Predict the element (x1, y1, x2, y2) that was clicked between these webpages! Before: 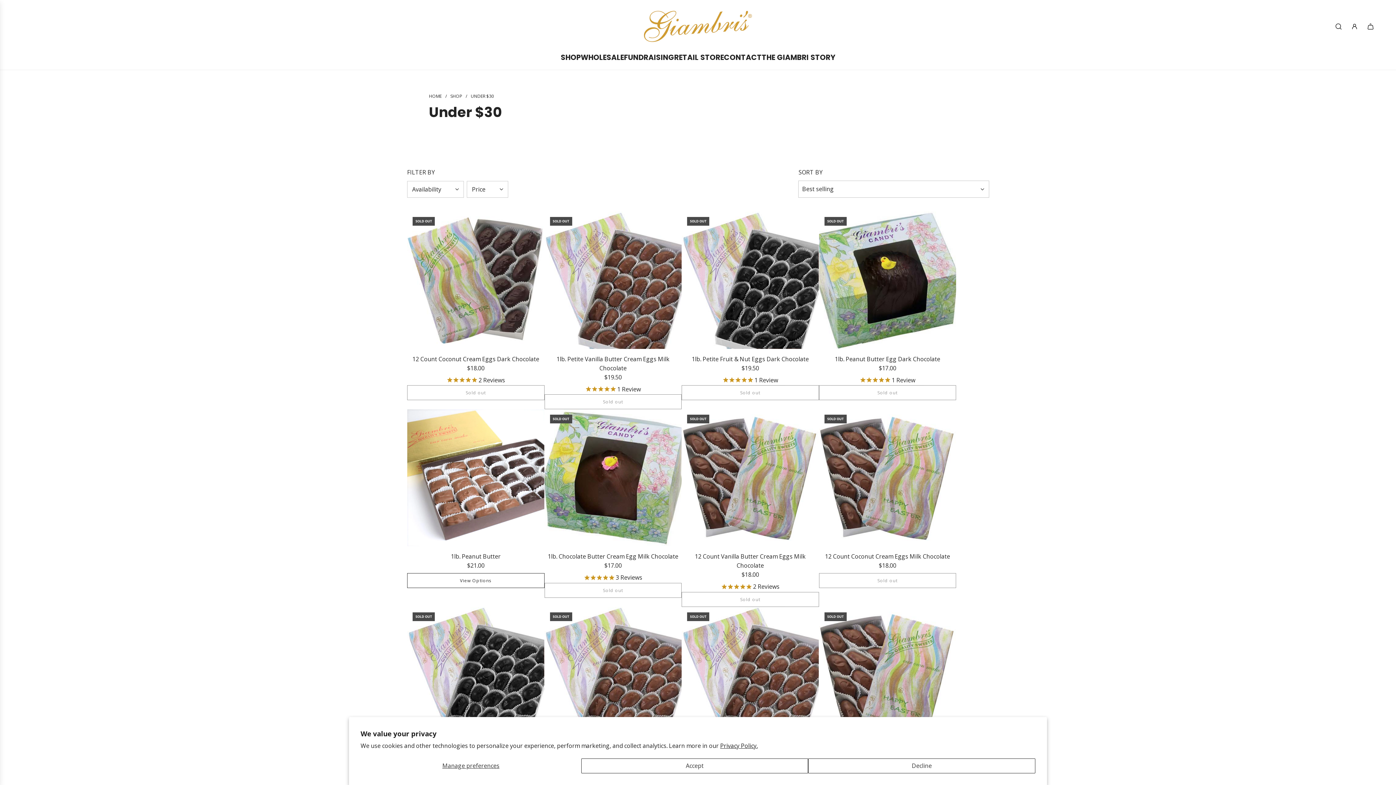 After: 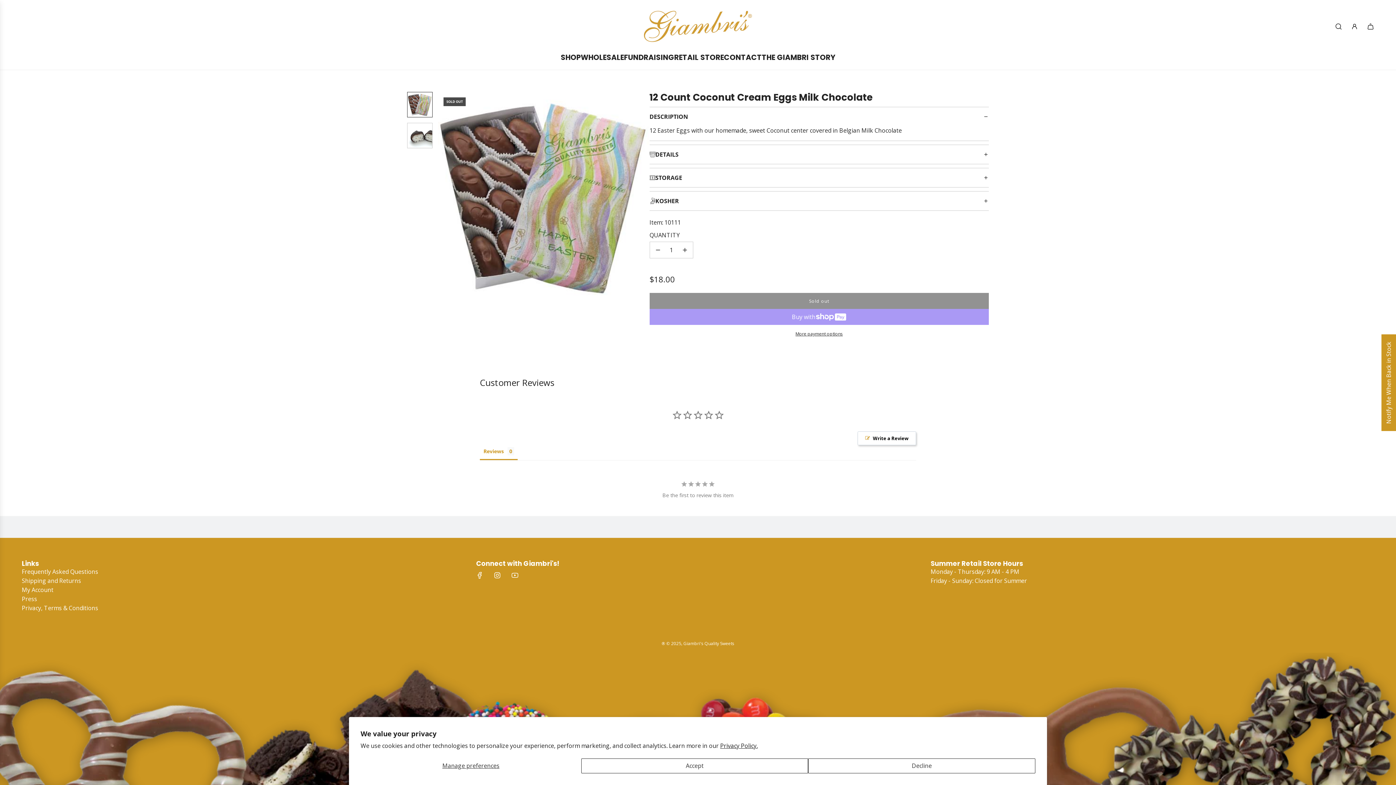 Action: label: 12 Count Coconut Cream Eggs Milk Chocolate bbox: (819, 552, 956, 561)